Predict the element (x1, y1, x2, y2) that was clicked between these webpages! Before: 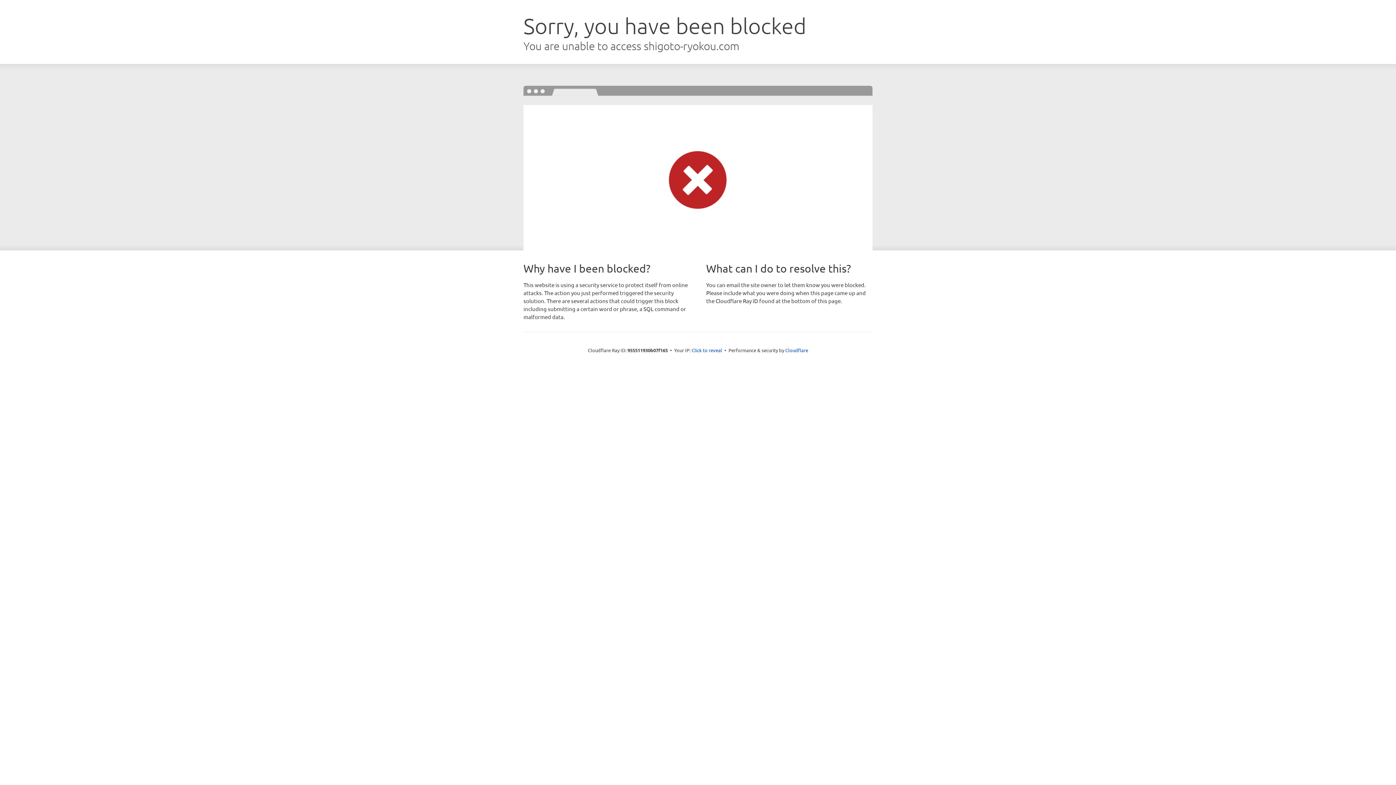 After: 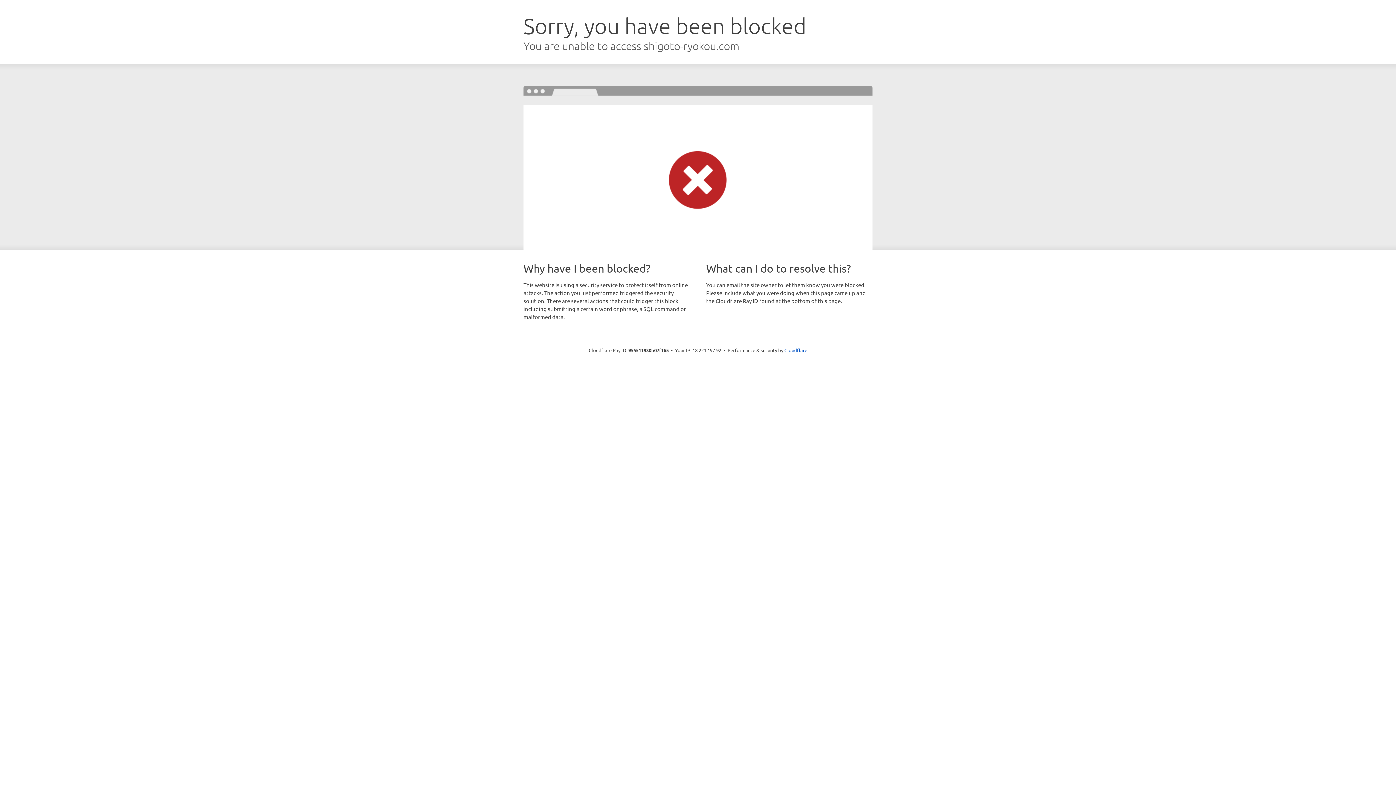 Action: bbox: (691, 346, 722, 353) label: Click to reveal